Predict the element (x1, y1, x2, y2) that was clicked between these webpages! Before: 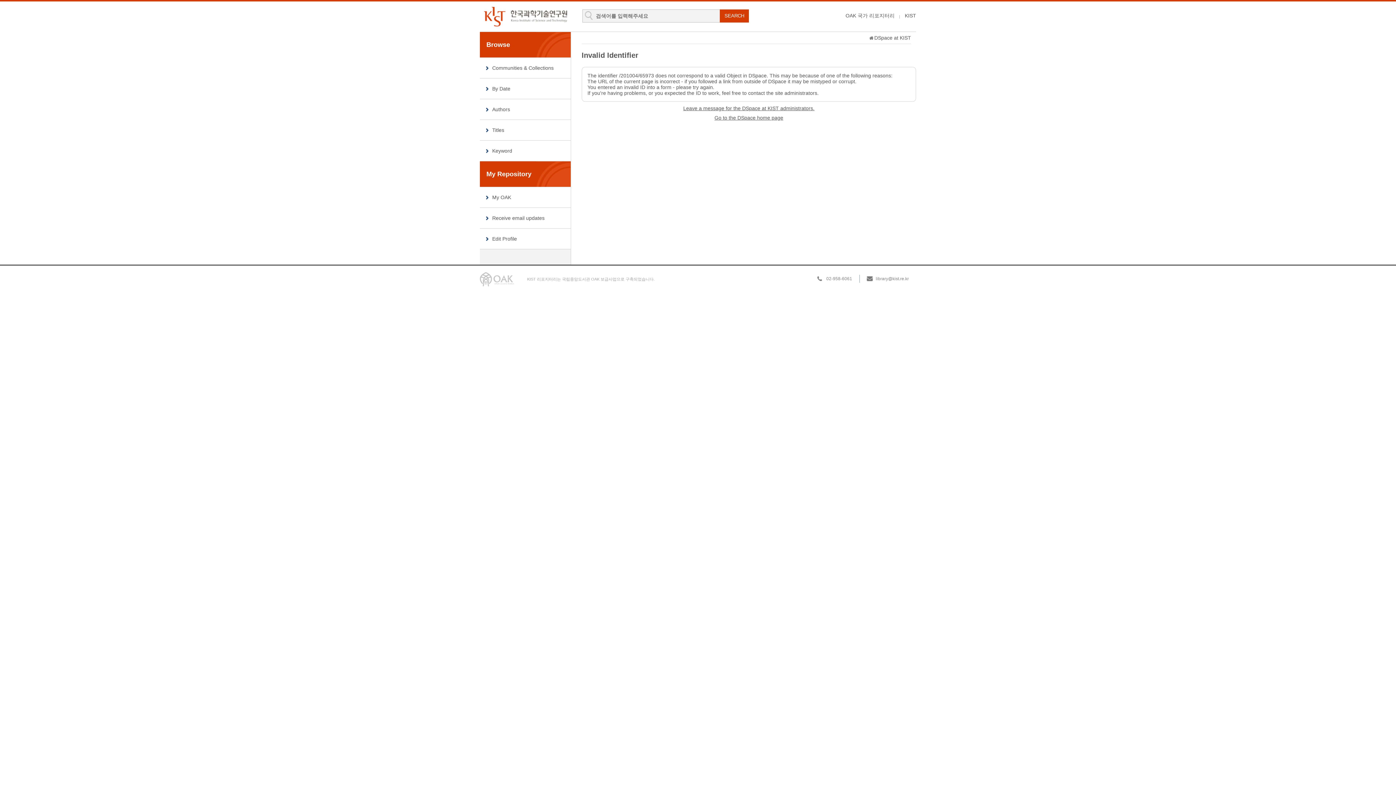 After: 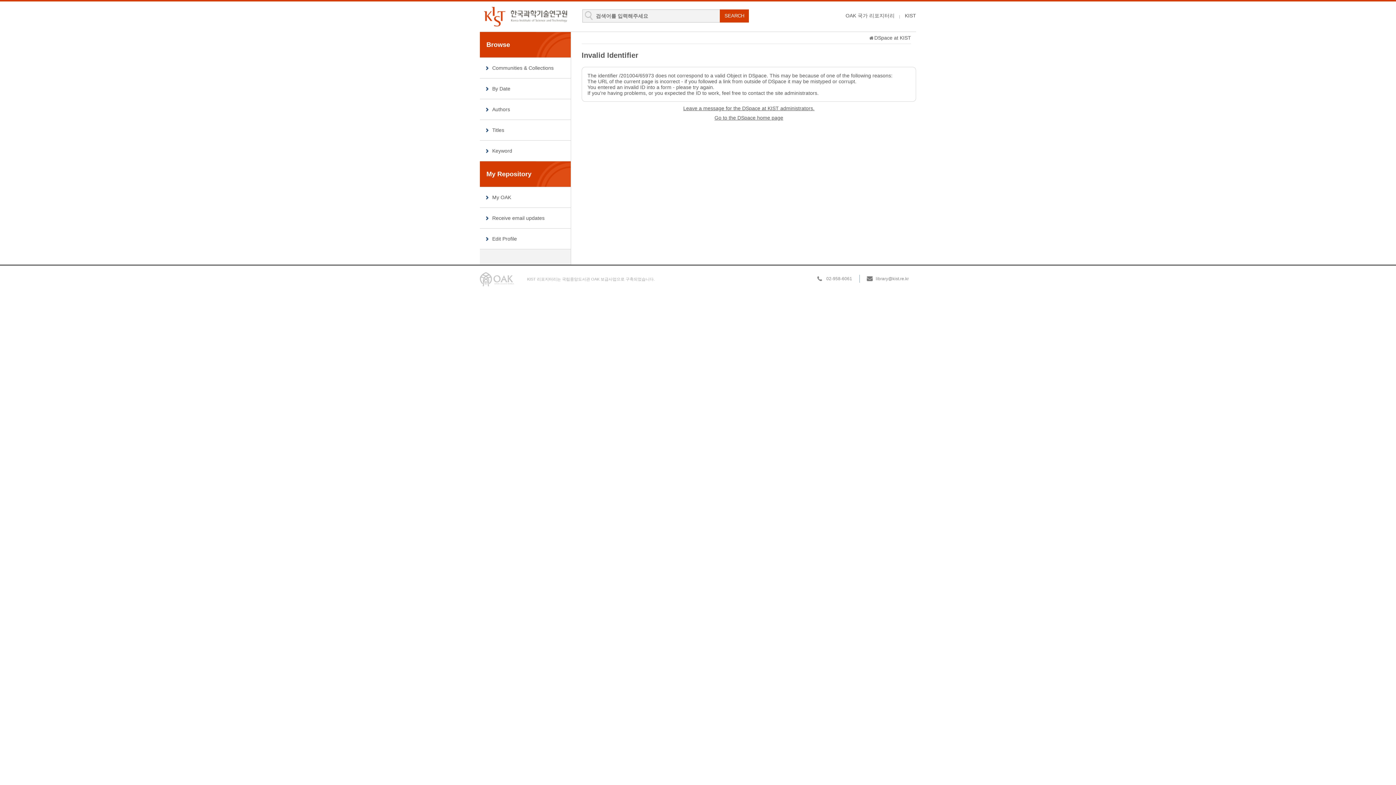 Action: label: DSpace at KIST bbox: (874, 34, 911, 40)